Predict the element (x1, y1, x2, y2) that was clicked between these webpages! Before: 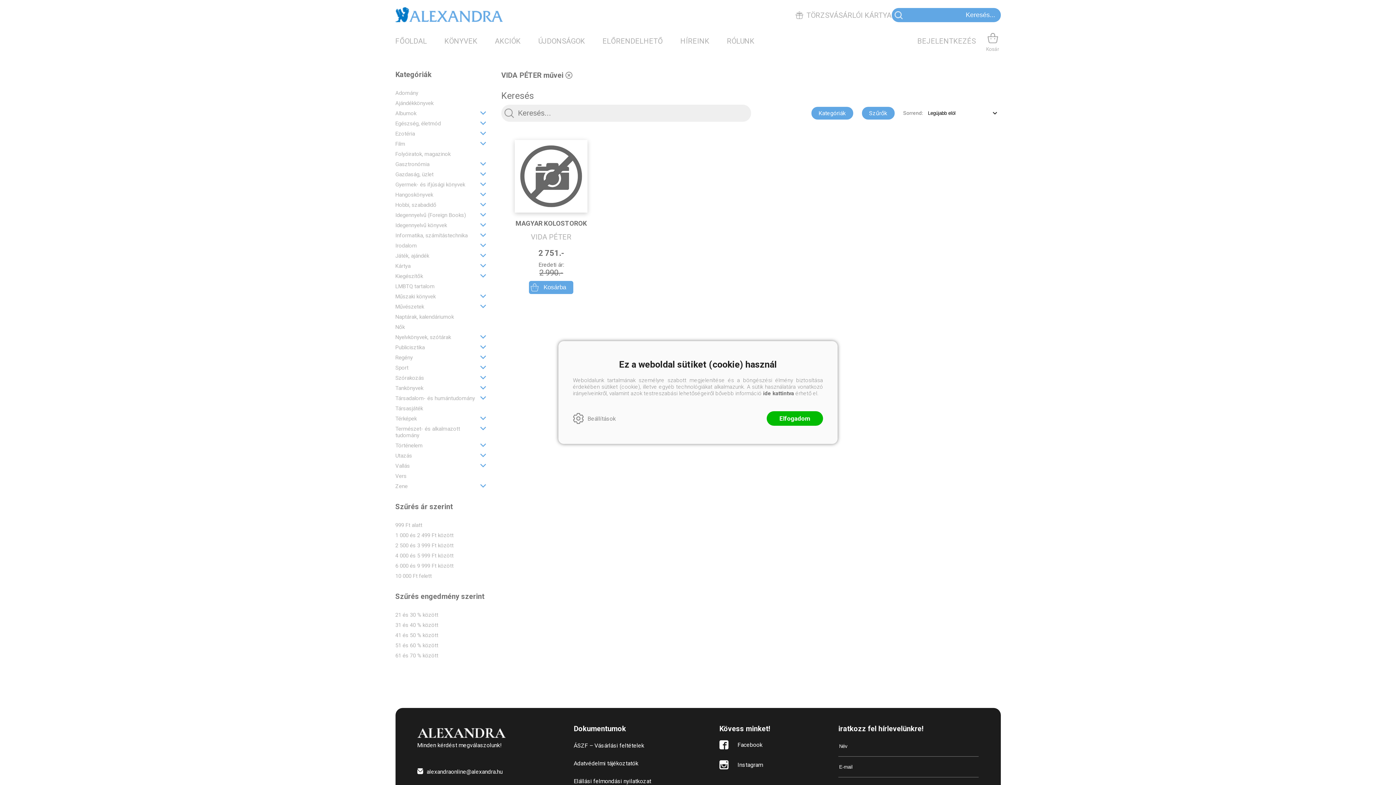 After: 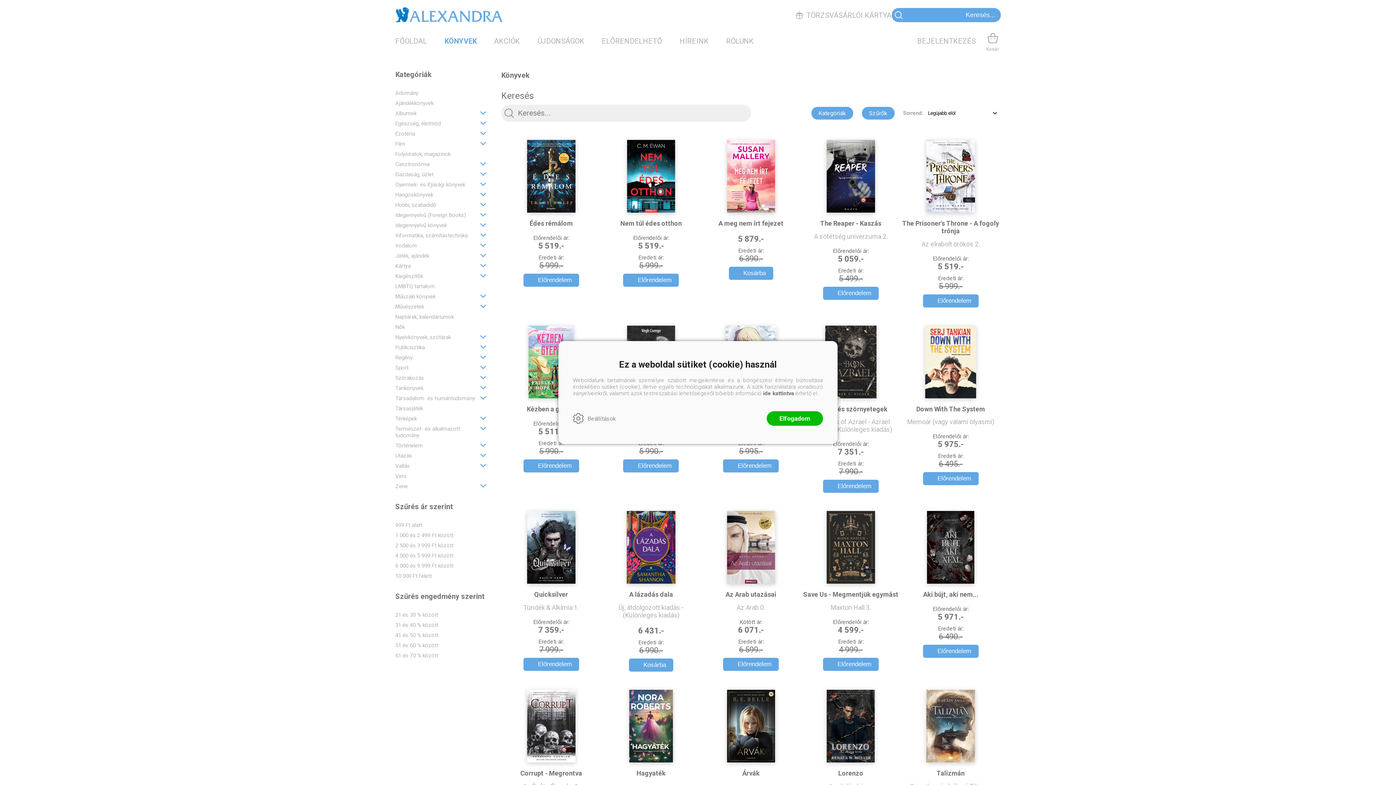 Action: bbox: (444, 36, 477, 45) label: KÖNYVEK